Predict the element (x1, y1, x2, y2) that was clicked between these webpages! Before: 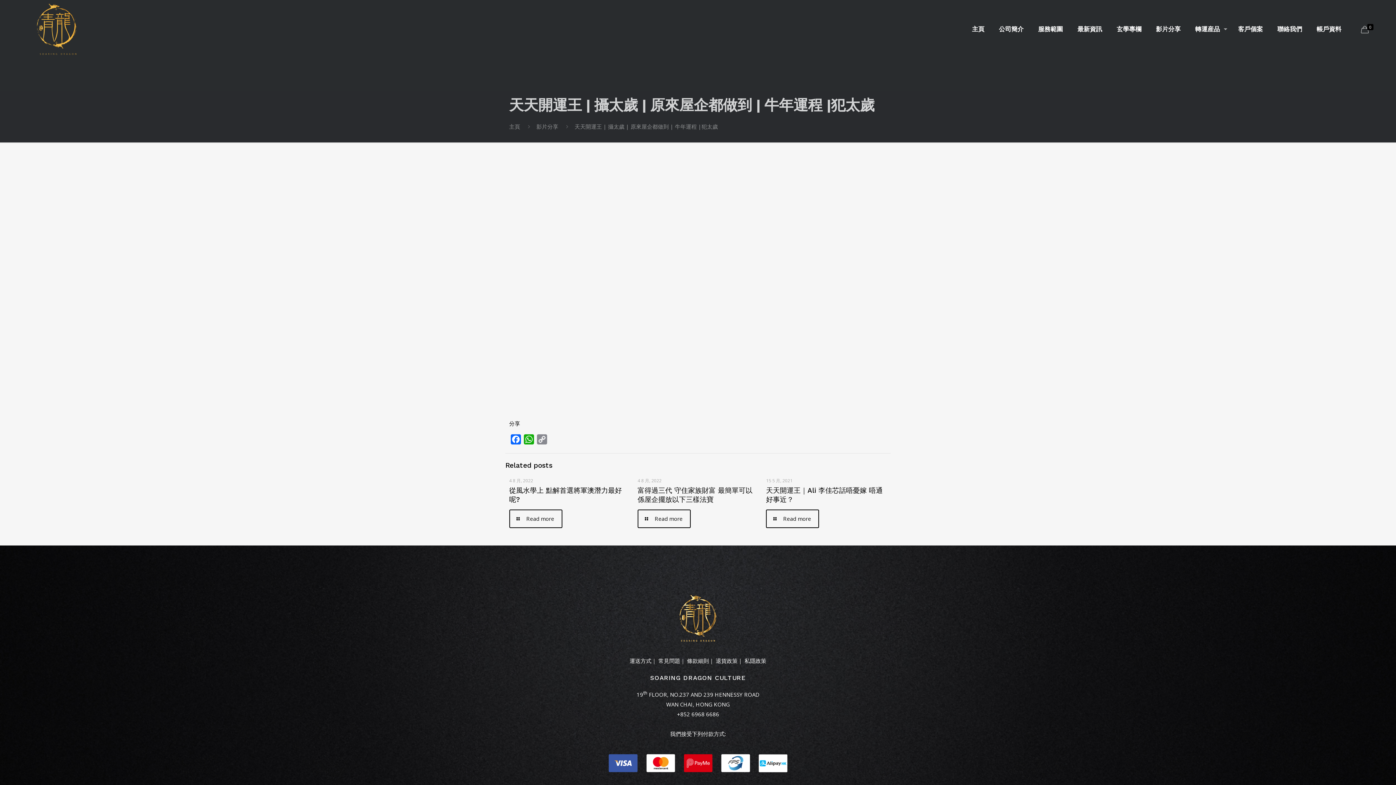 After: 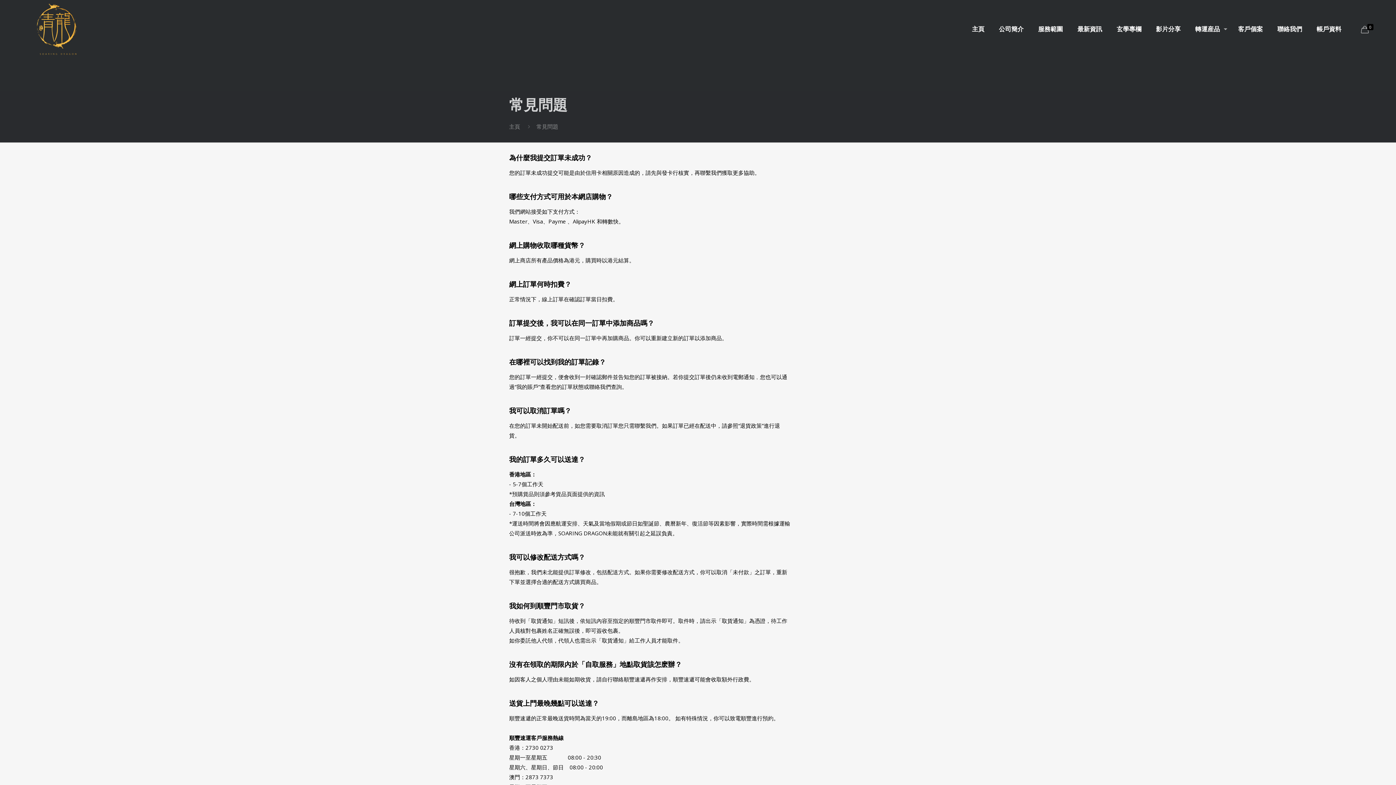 Action: bbox: (658, 657, 680, 664) label: 常見問題